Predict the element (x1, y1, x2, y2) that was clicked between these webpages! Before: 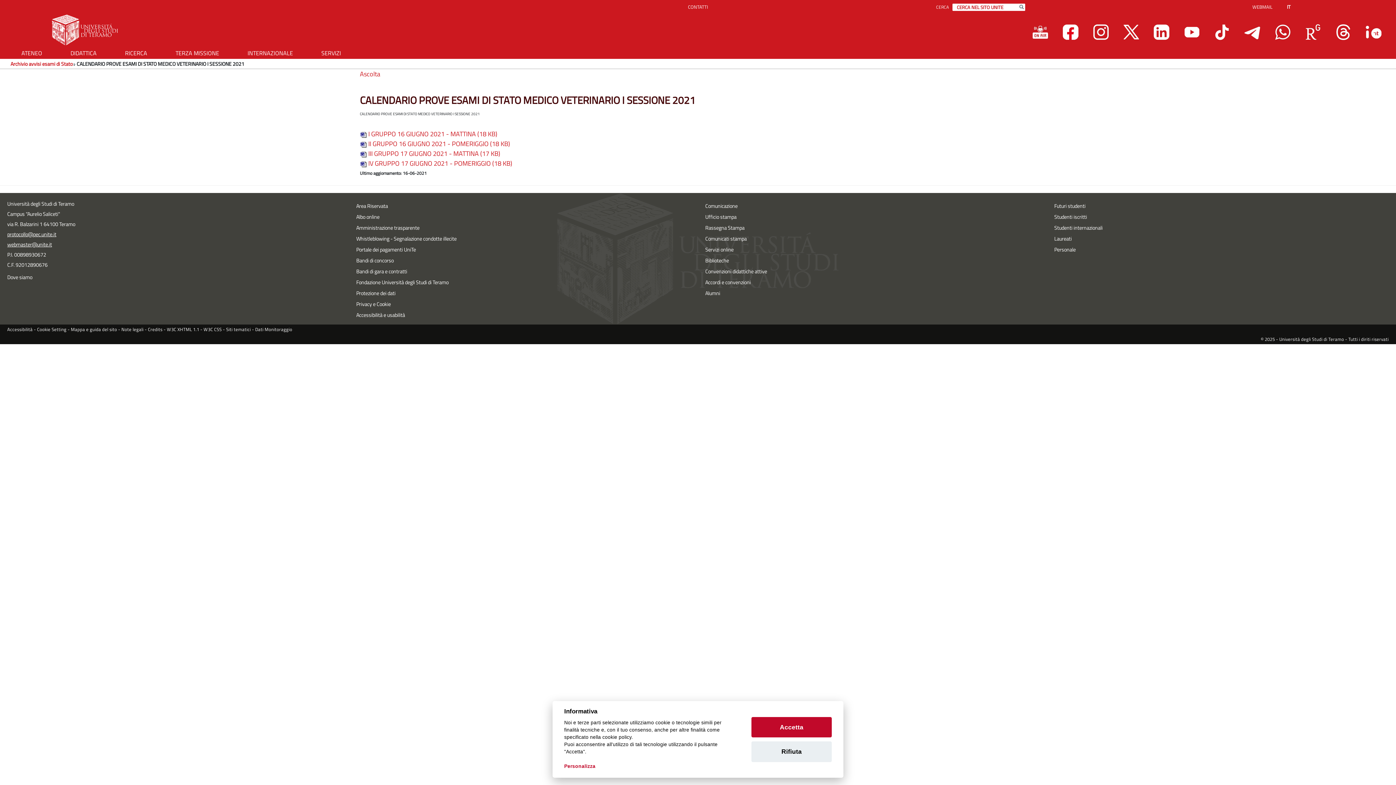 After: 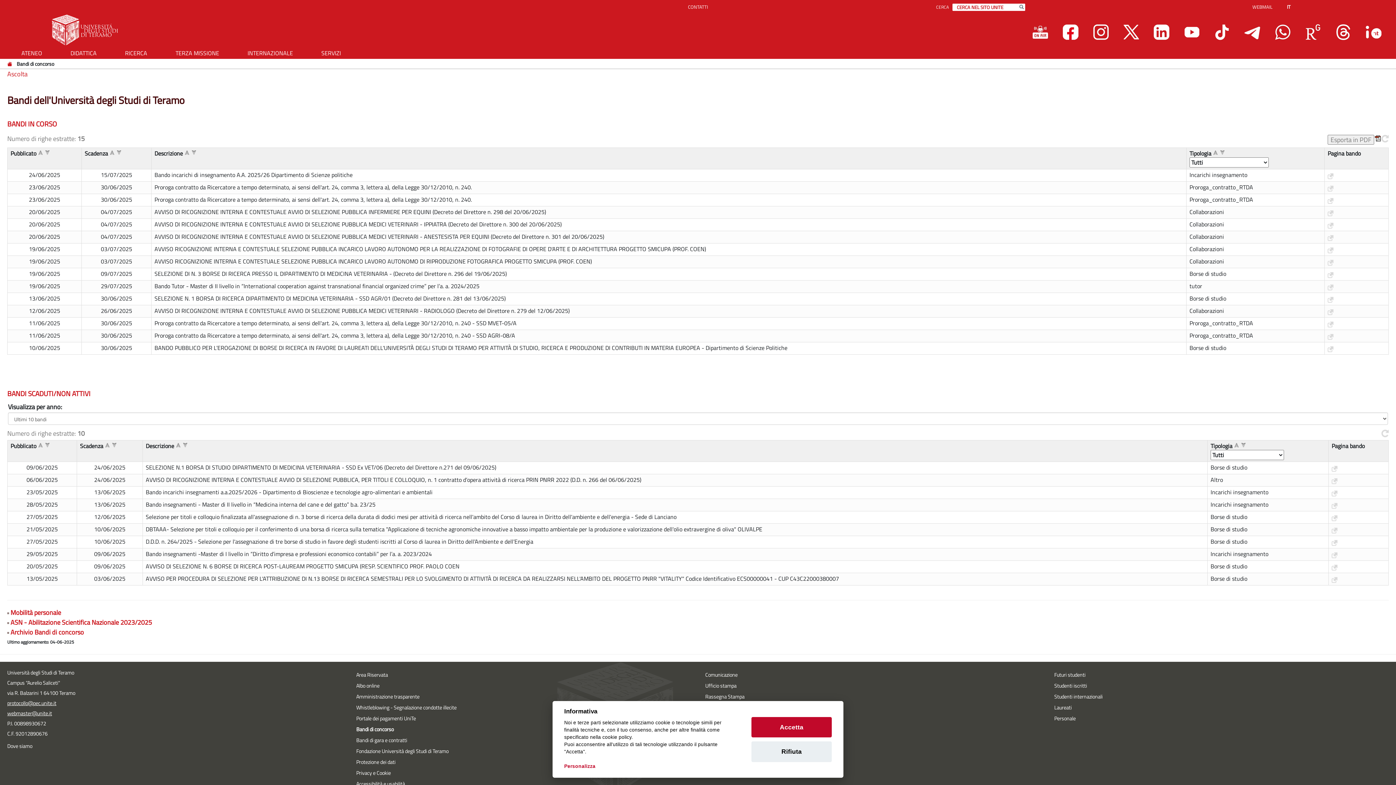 Action: bbox: (356, 256, 393, 264) label: Bandi di concorso